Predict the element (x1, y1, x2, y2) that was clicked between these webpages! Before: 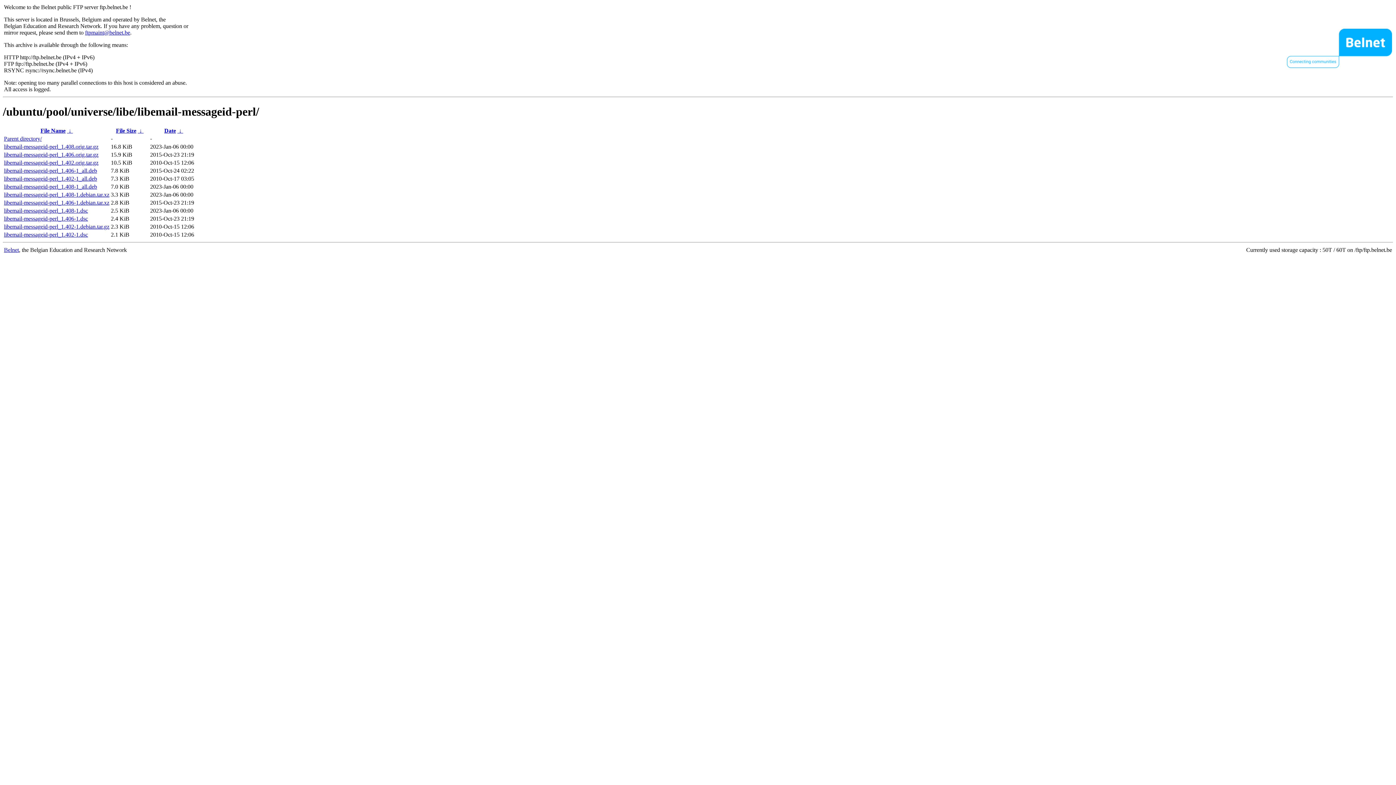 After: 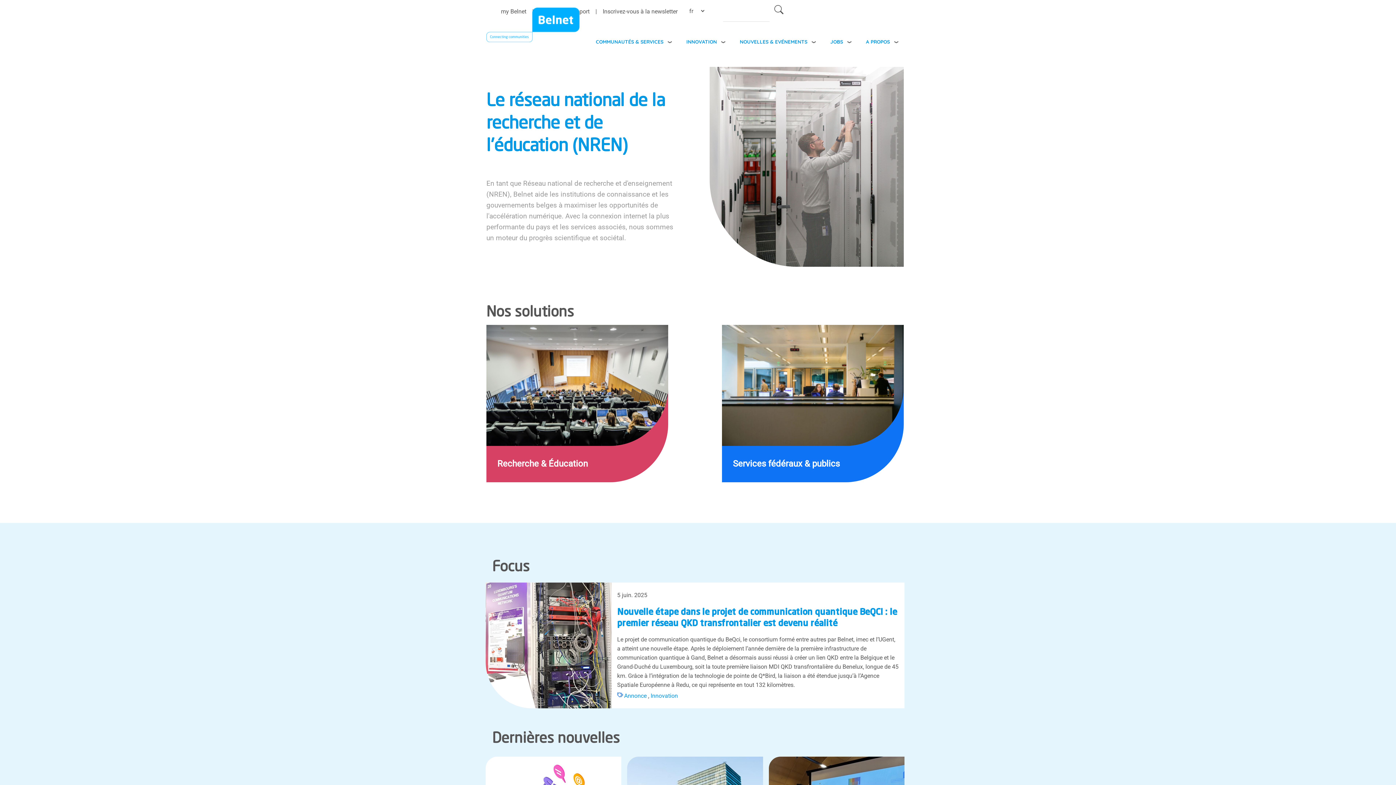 Action: bbox: (4, 246, 18, 253) label: Belnet